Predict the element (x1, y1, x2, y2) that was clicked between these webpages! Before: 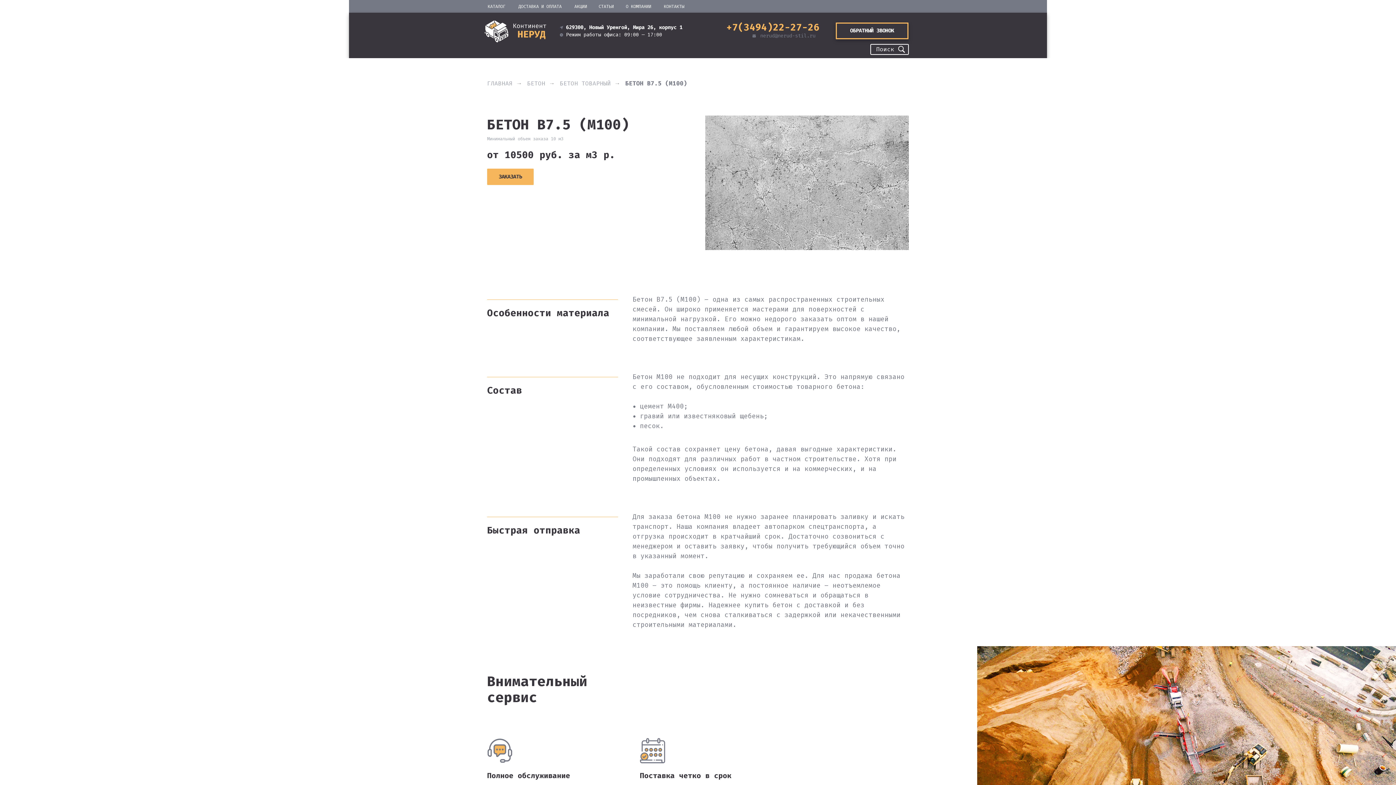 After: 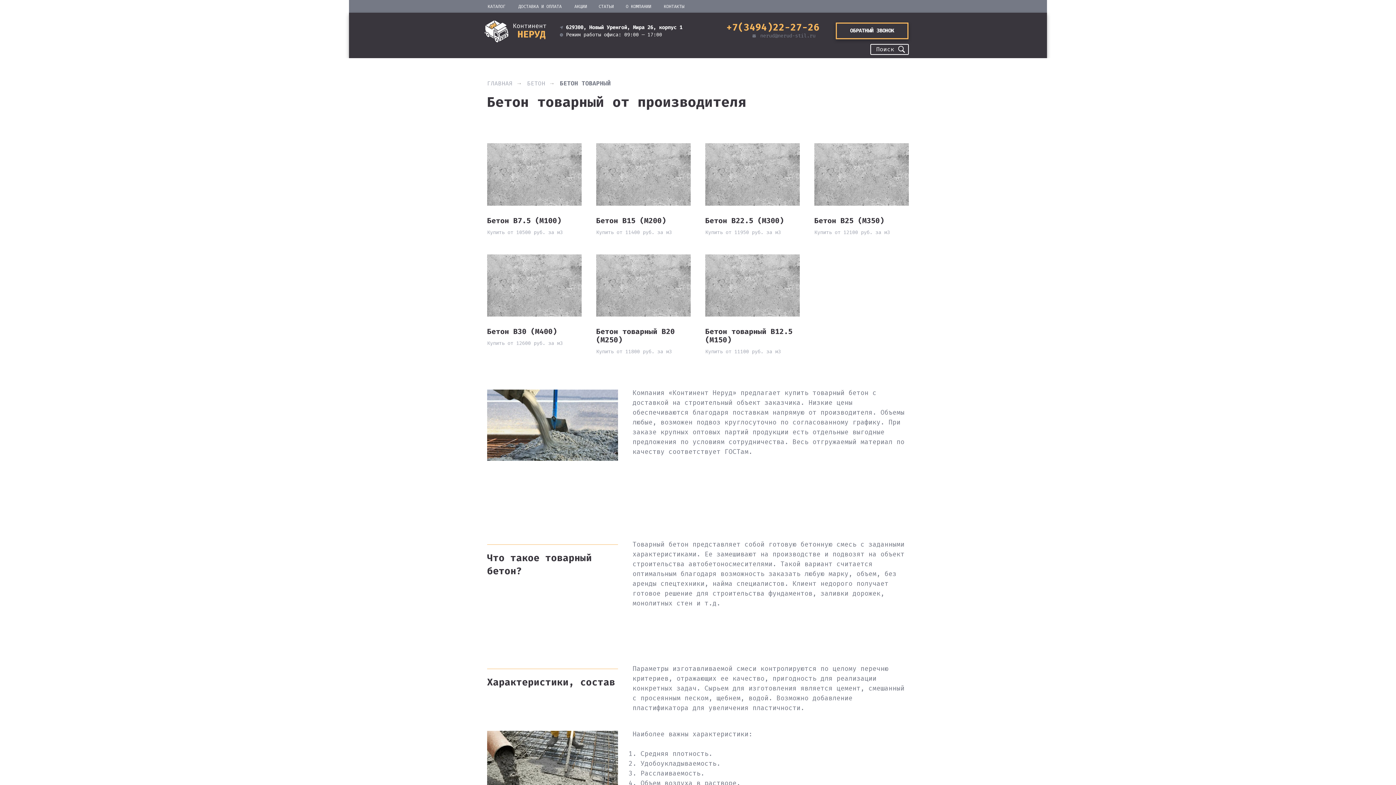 Action: bbox: (560, 80, 610, 86) label: БЕТОН ТОВАРНЫЙ